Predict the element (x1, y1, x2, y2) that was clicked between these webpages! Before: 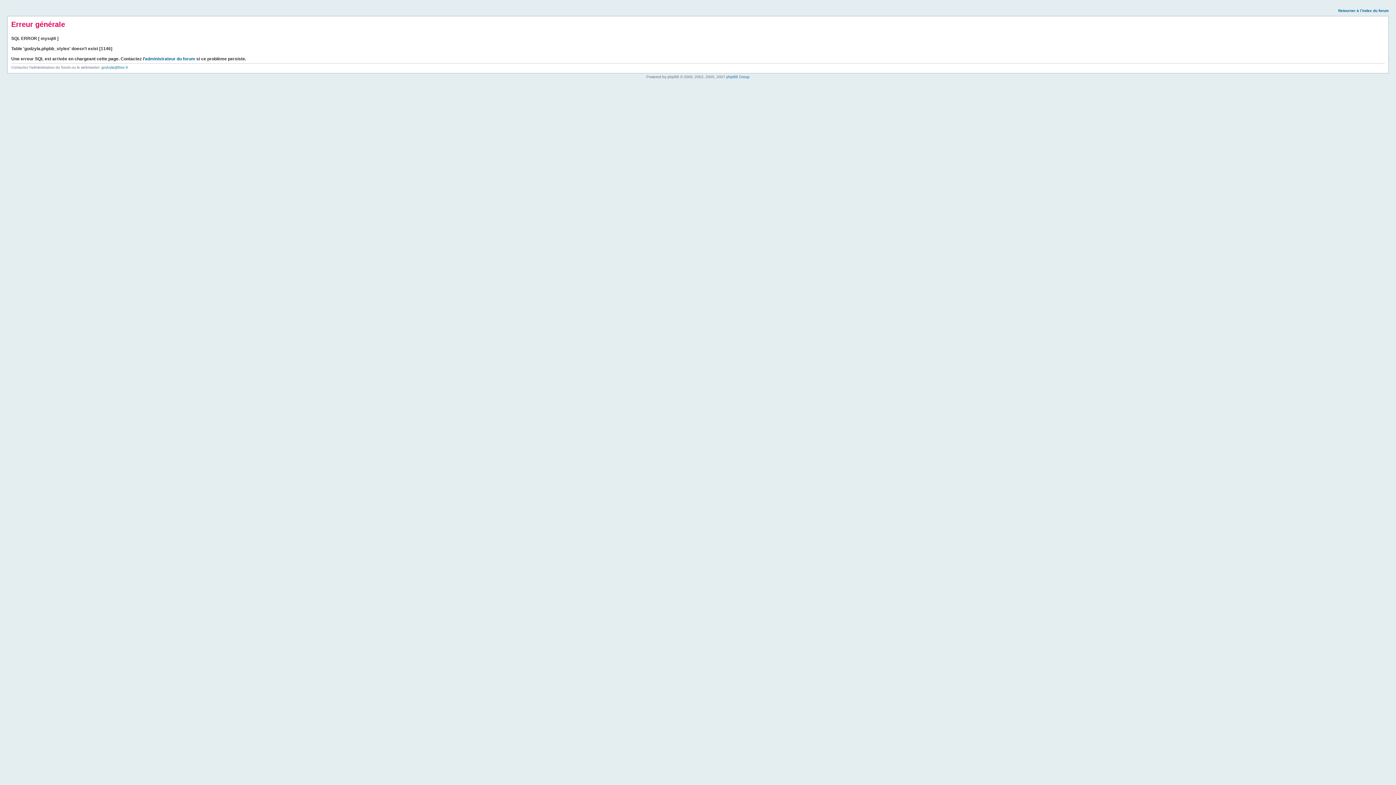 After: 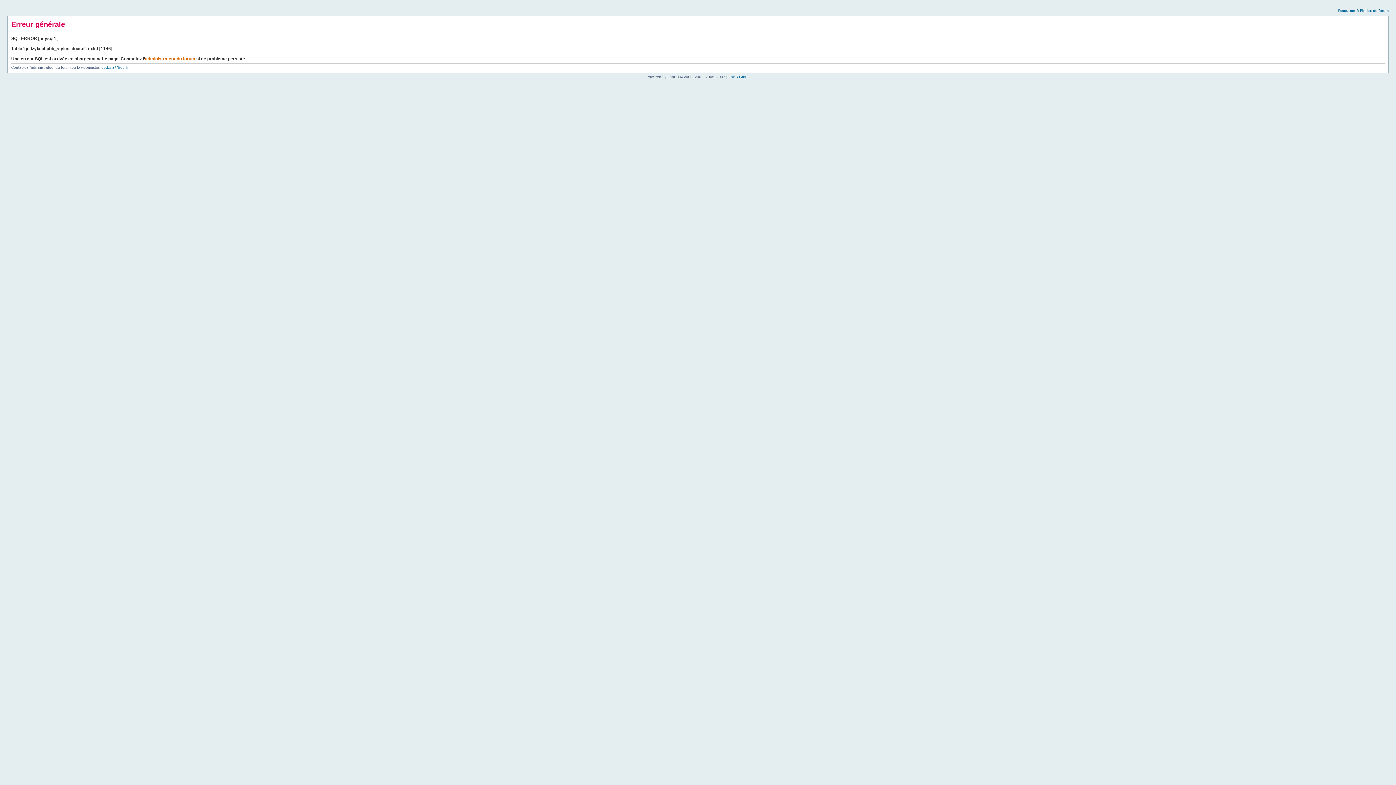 Action: label: administrateur du forum bbox: (145, 56, 195, 61)